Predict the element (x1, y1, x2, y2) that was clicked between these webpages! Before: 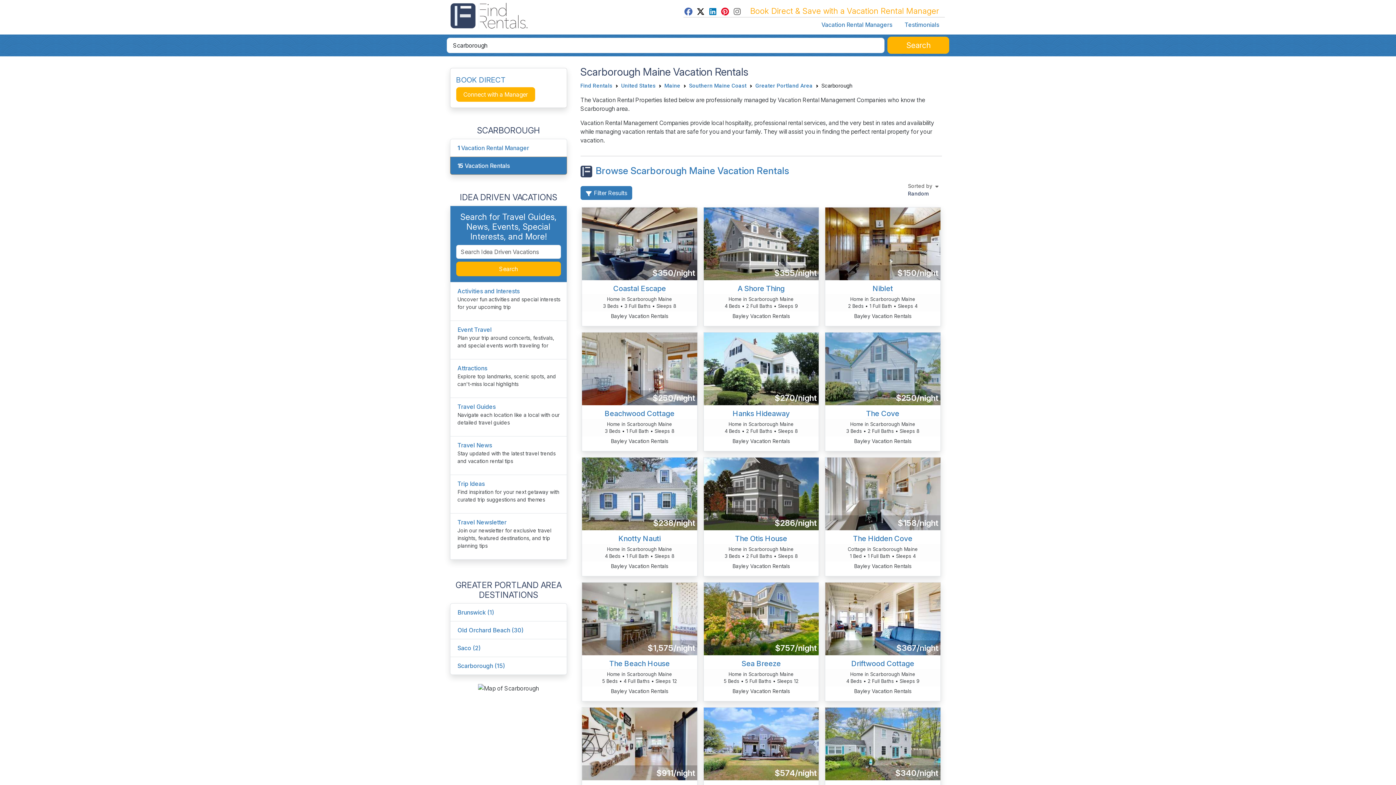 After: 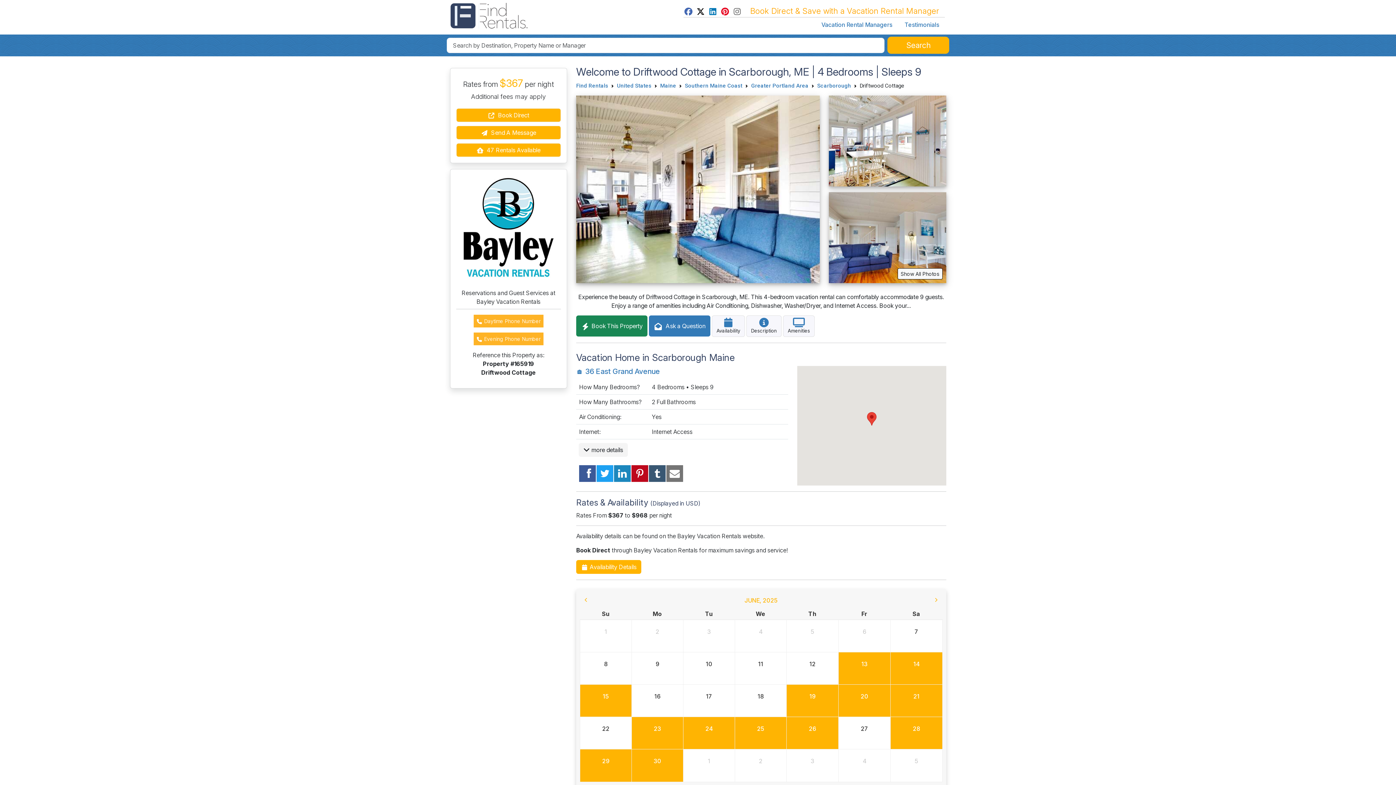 Action: label: Driftwood Cottage bbox: (851, 659, 914, 668)